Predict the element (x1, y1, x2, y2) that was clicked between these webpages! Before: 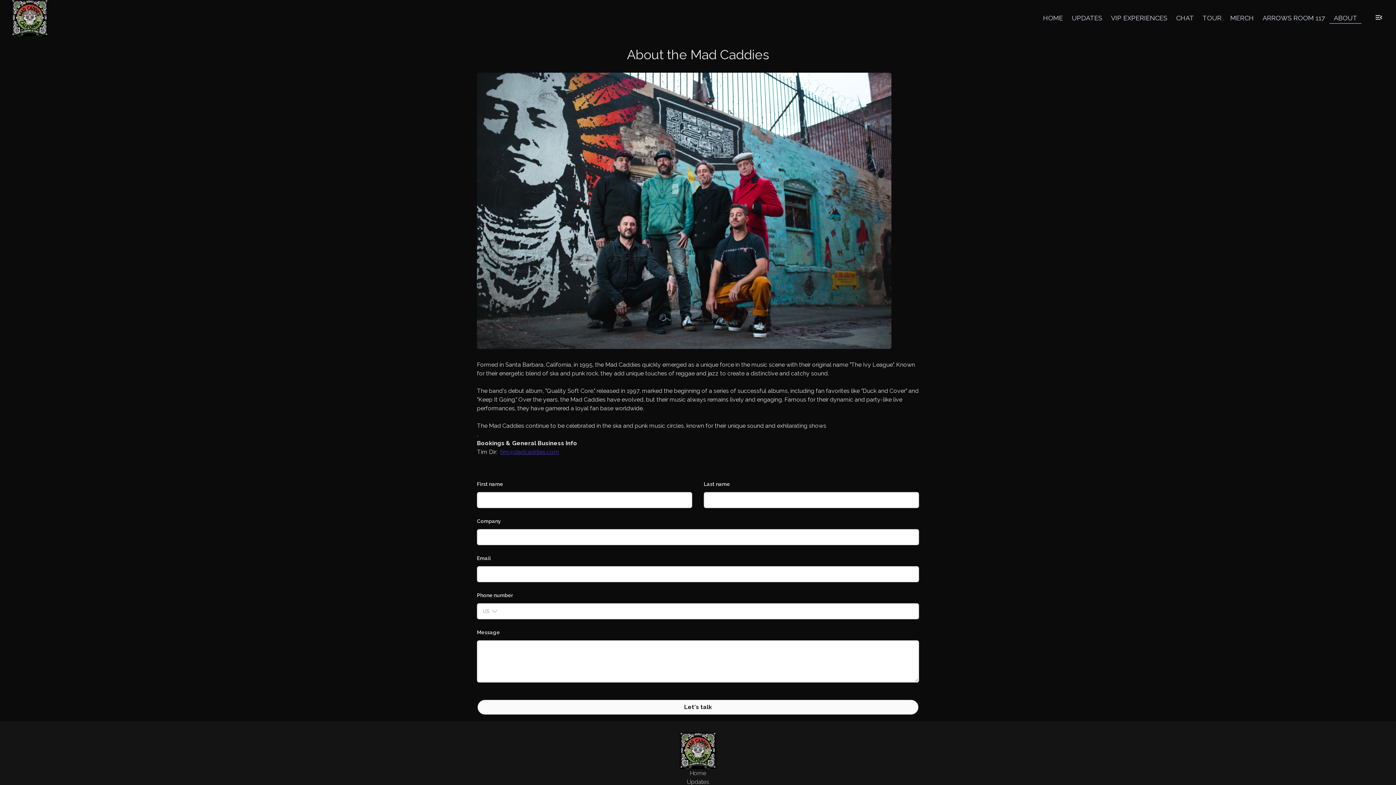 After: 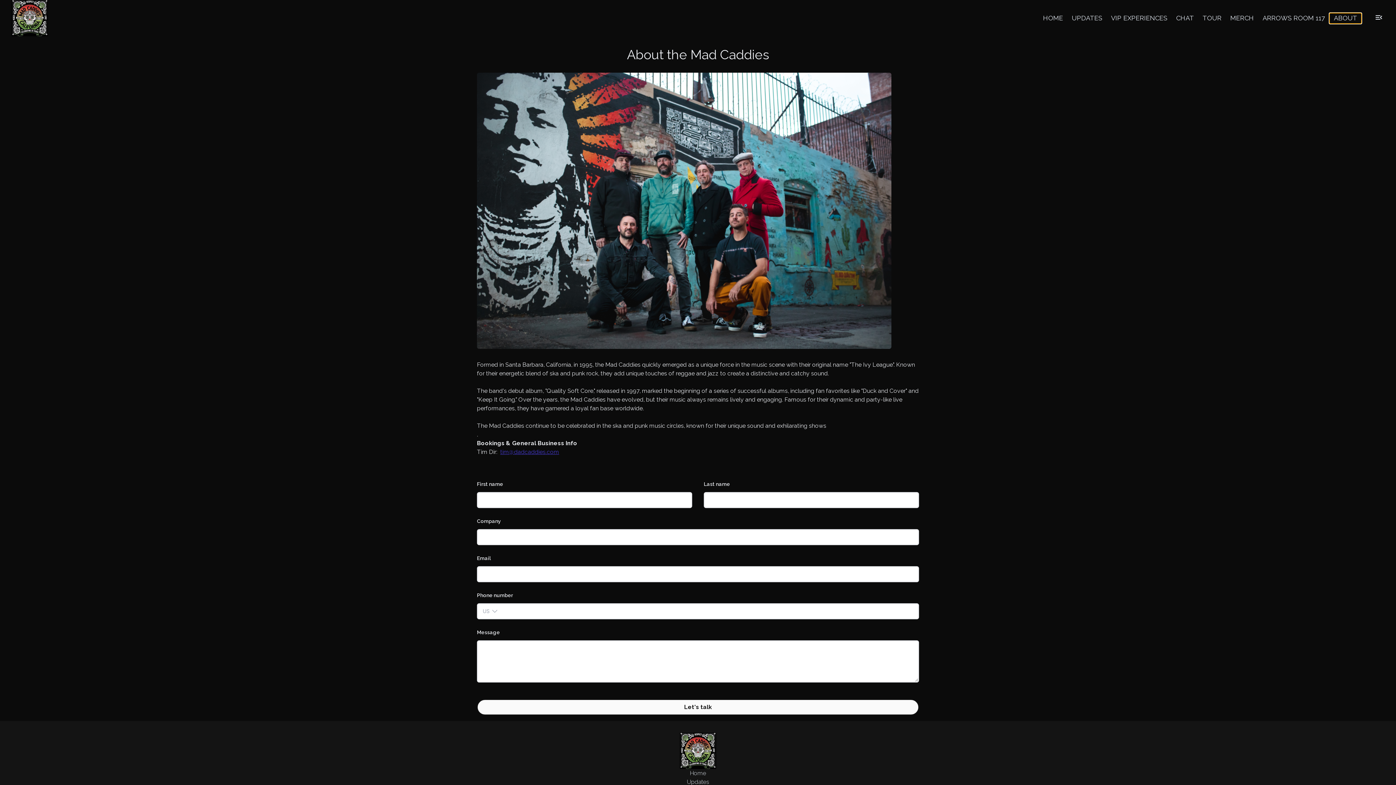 Action: bbox: (1329, 12, 1361, 23) label: ABOUT